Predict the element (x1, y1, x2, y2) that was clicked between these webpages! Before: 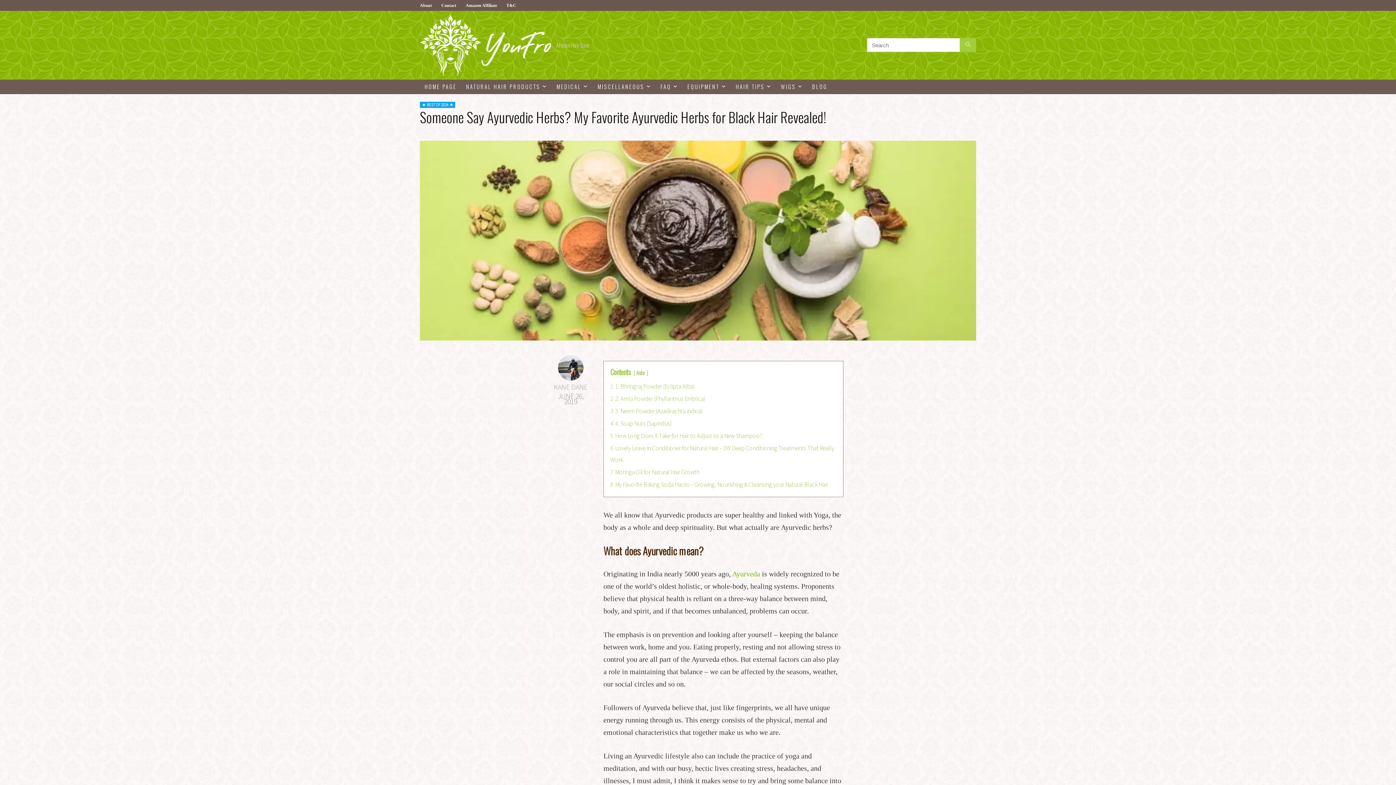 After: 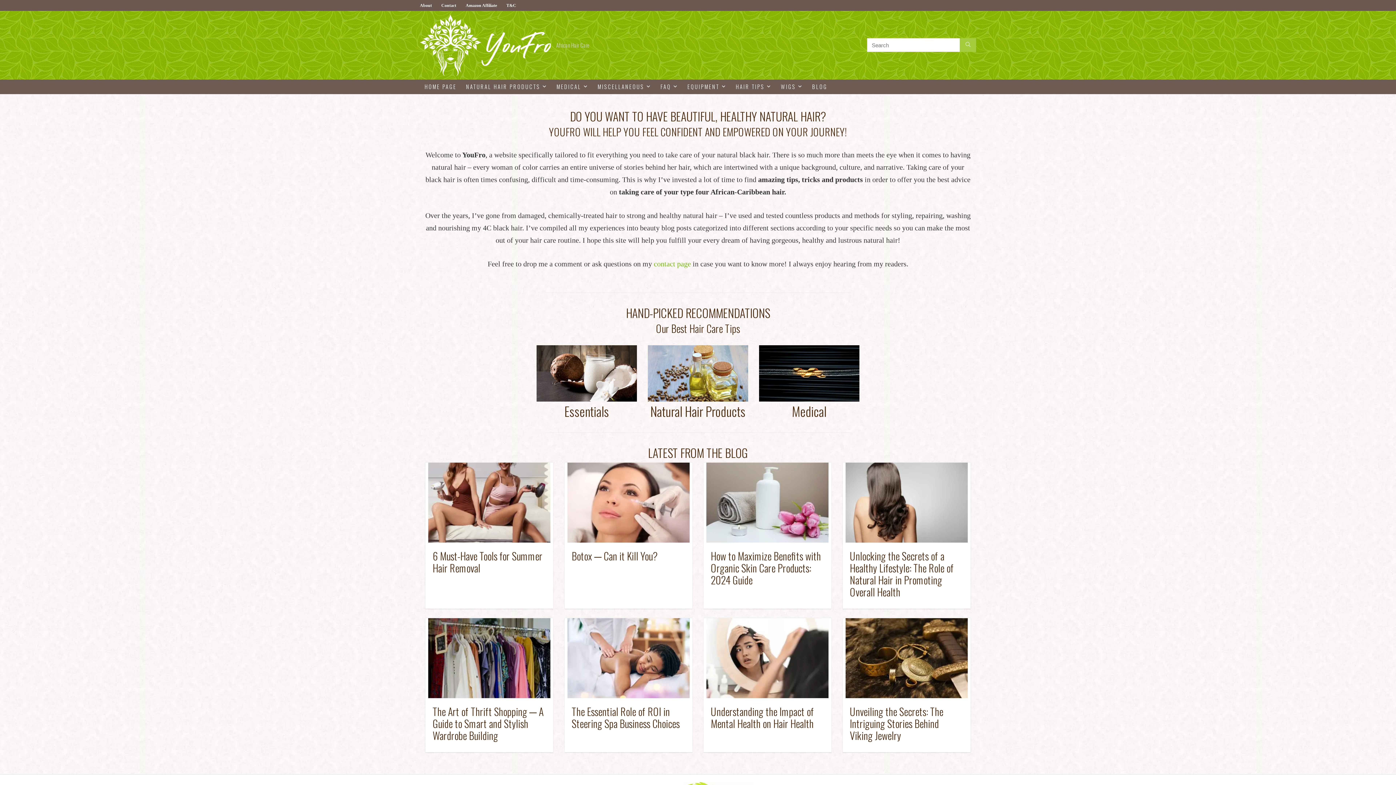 Action: bbox: (420, 79, 461, 94) label: HOME PAGE